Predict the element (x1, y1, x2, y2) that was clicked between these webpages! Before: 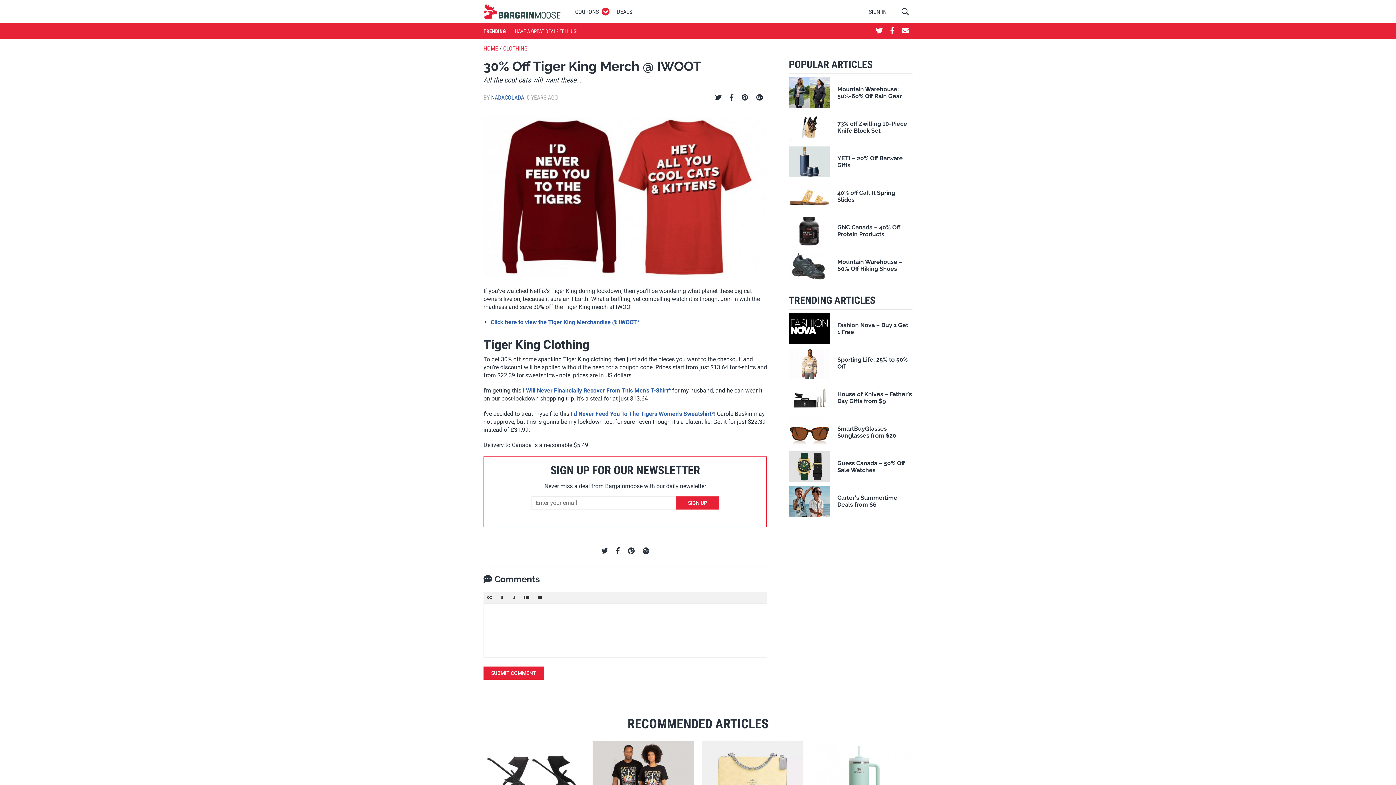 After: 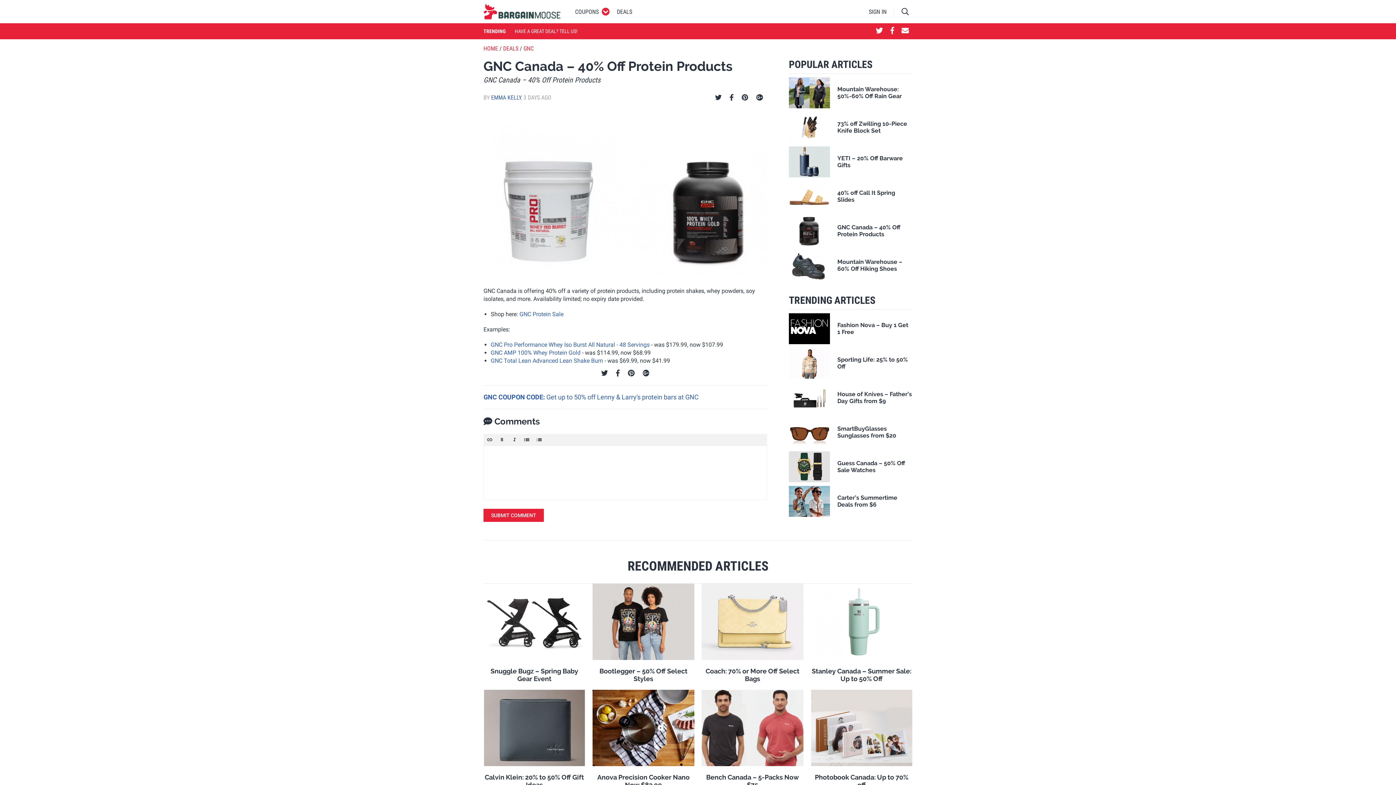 Action: label: GNC Canada – 40% Off Protein Products bbox: (789, 215, 912, 246)